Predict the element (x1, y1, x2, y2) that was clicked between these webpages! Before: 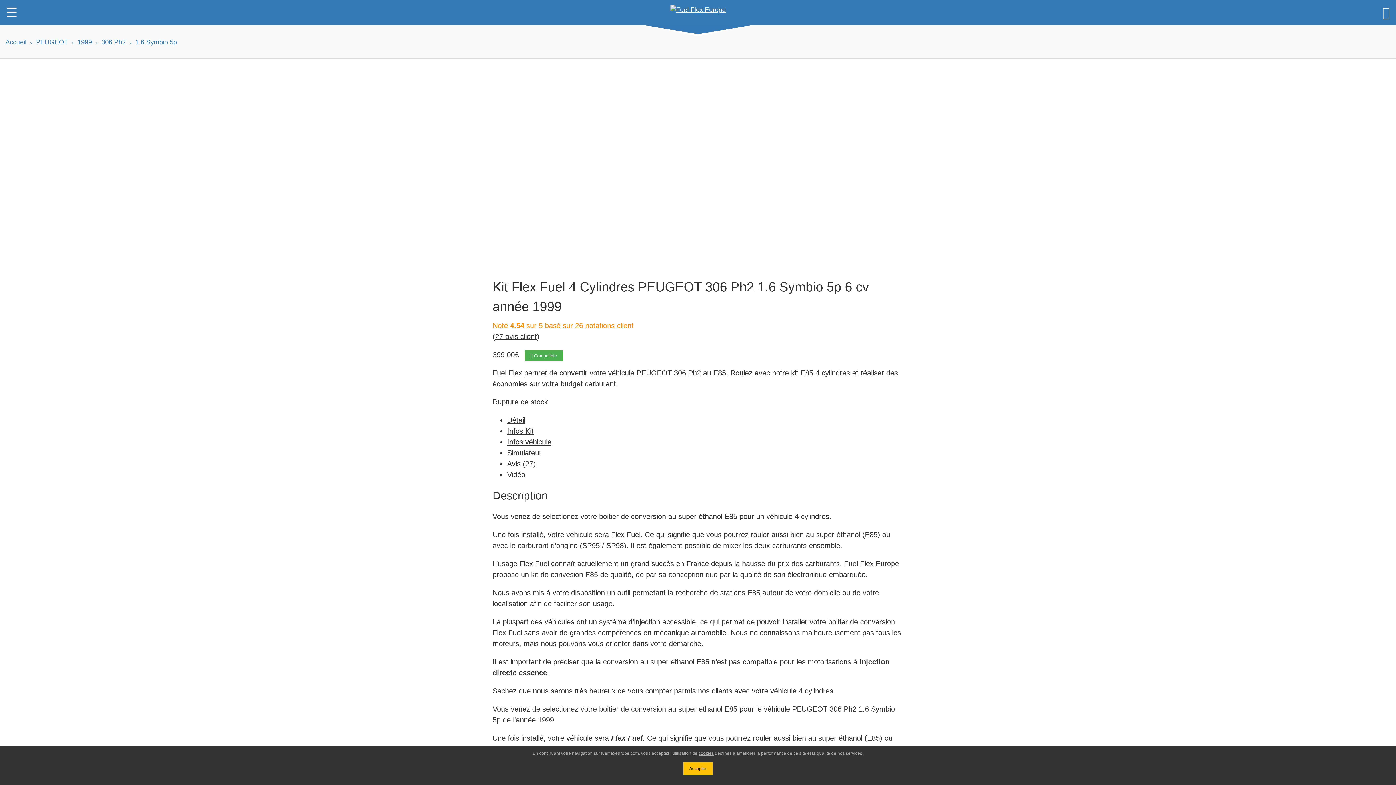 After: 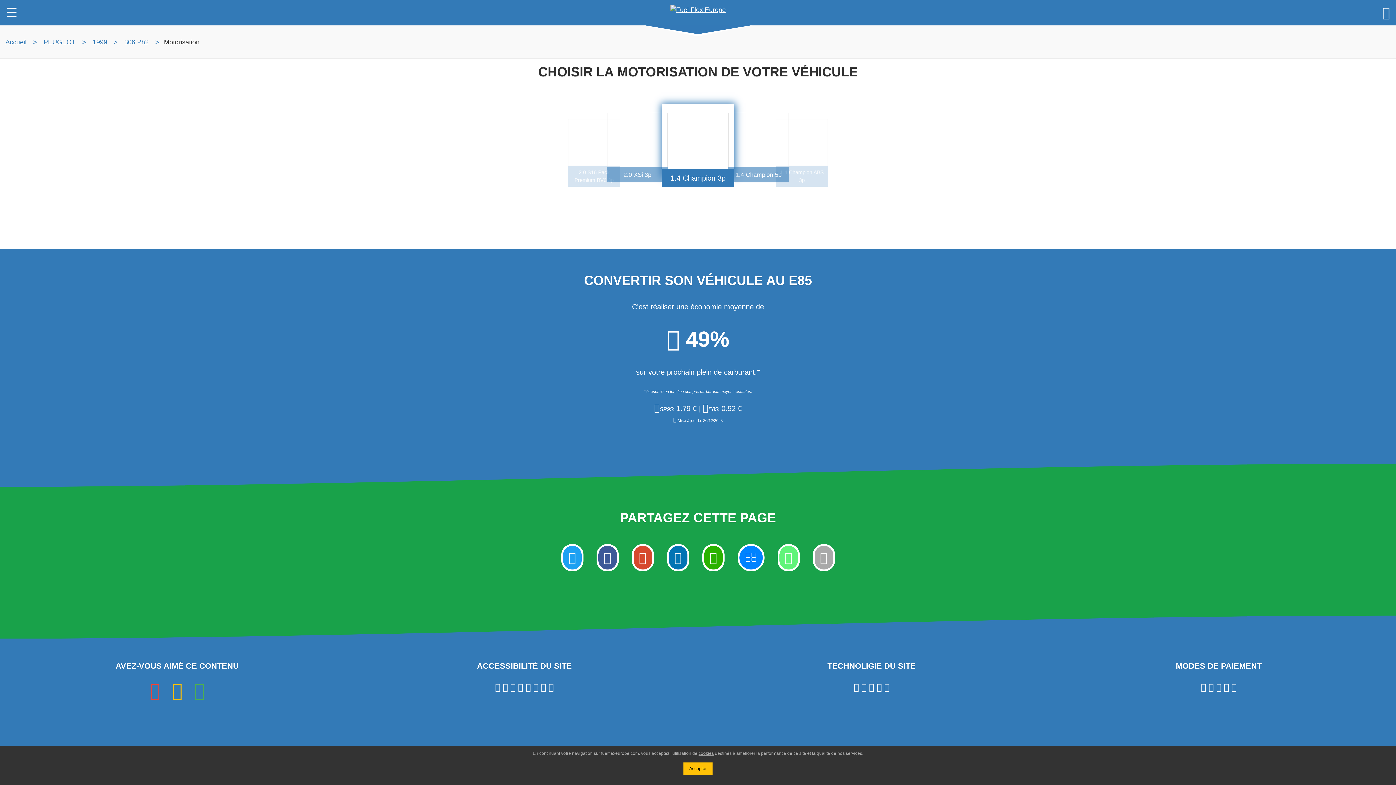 Action: label: 1.6 Symbio 5p bbox: (133, 36, 178, 47)